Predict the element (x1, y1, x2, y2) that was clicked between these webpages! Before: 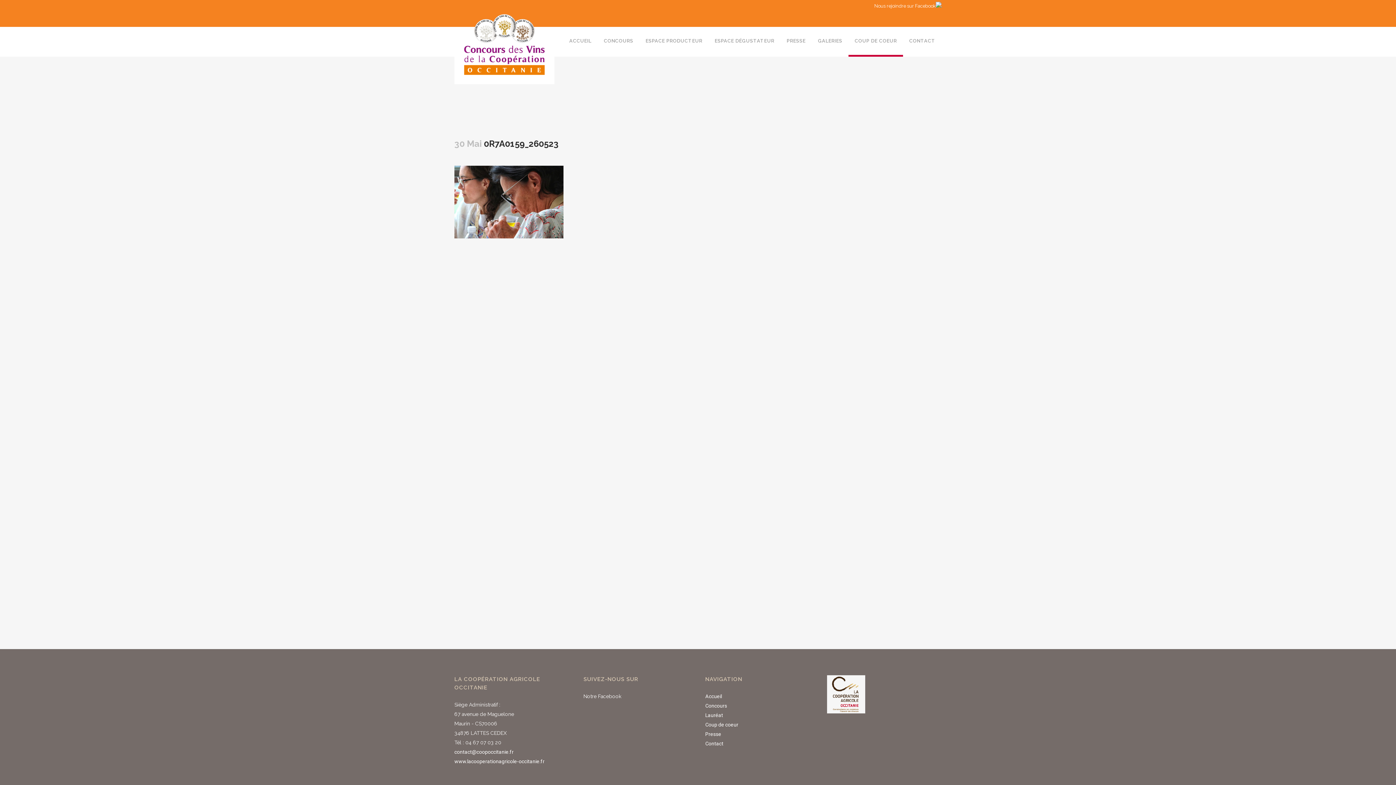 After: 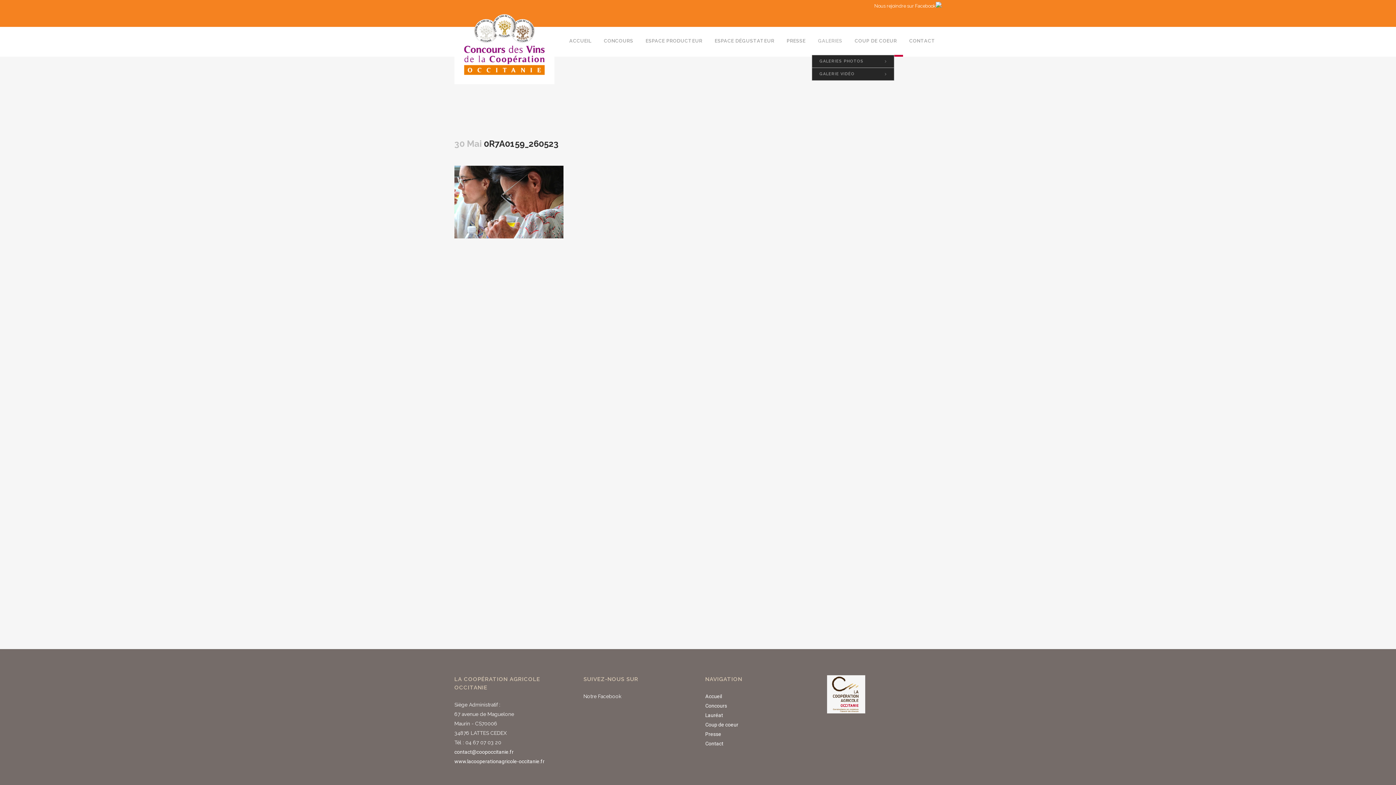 Action: label: GALERIES bbox: (812, 26, 848, 54)